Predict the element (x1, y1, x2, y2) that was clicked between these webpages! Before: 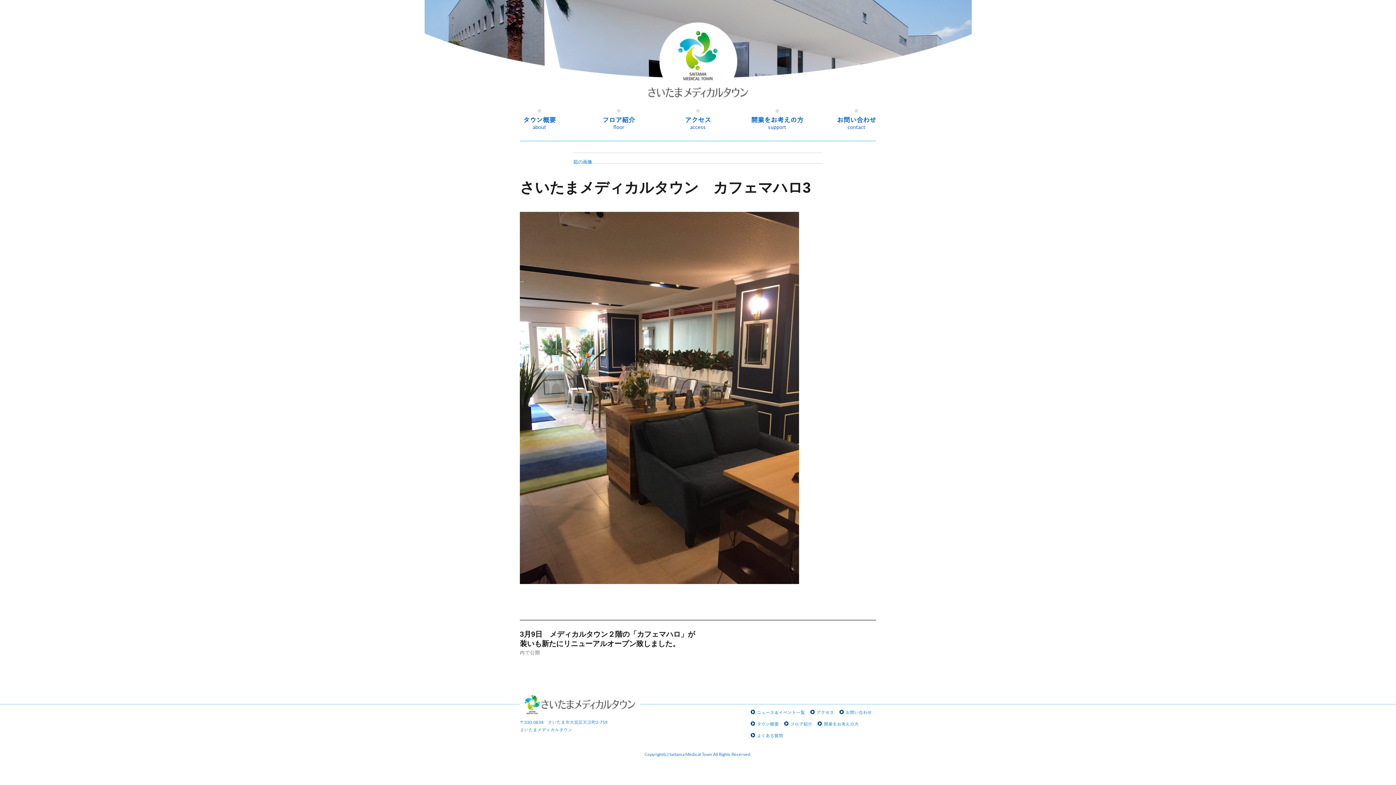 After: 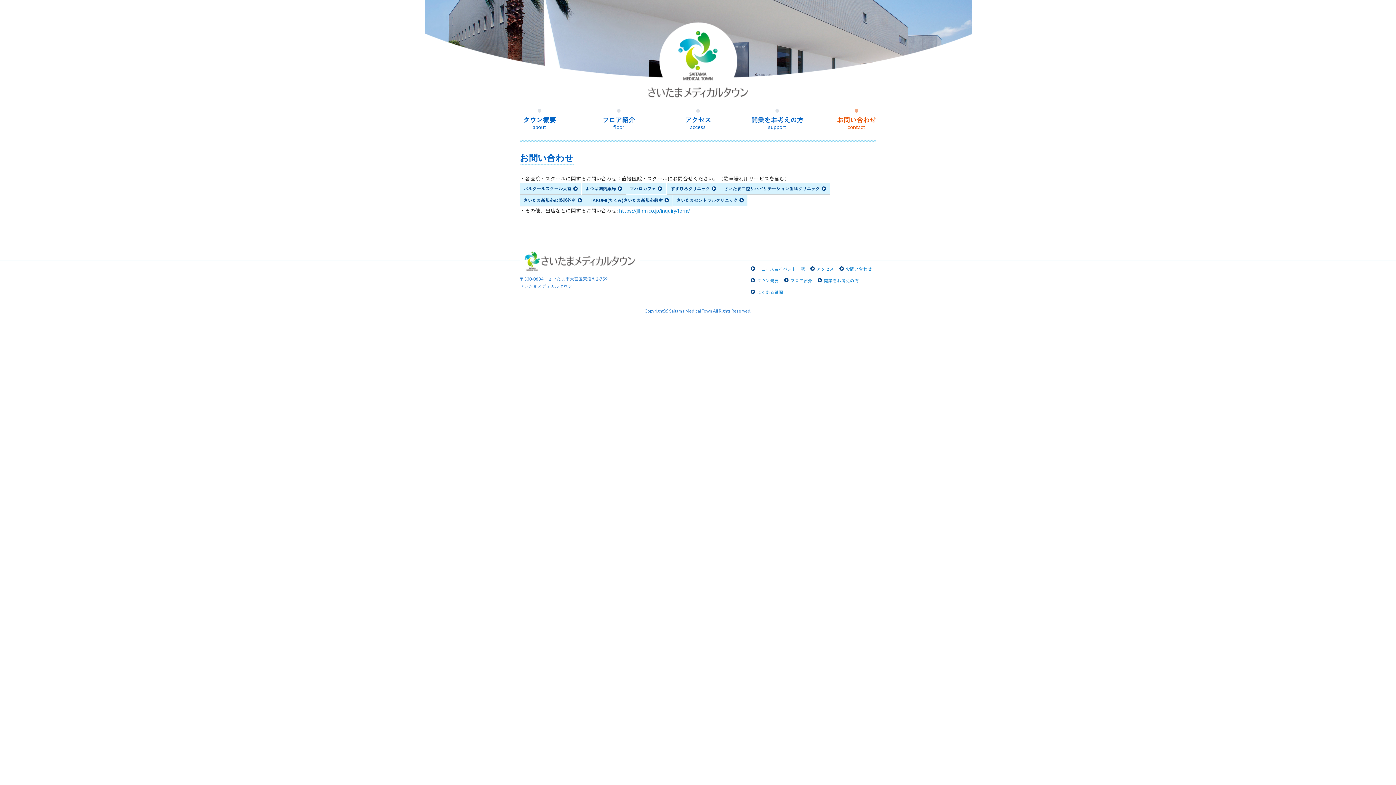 Action: bbox: (817, 109, 896, 131) label: お問い合わせ
contact